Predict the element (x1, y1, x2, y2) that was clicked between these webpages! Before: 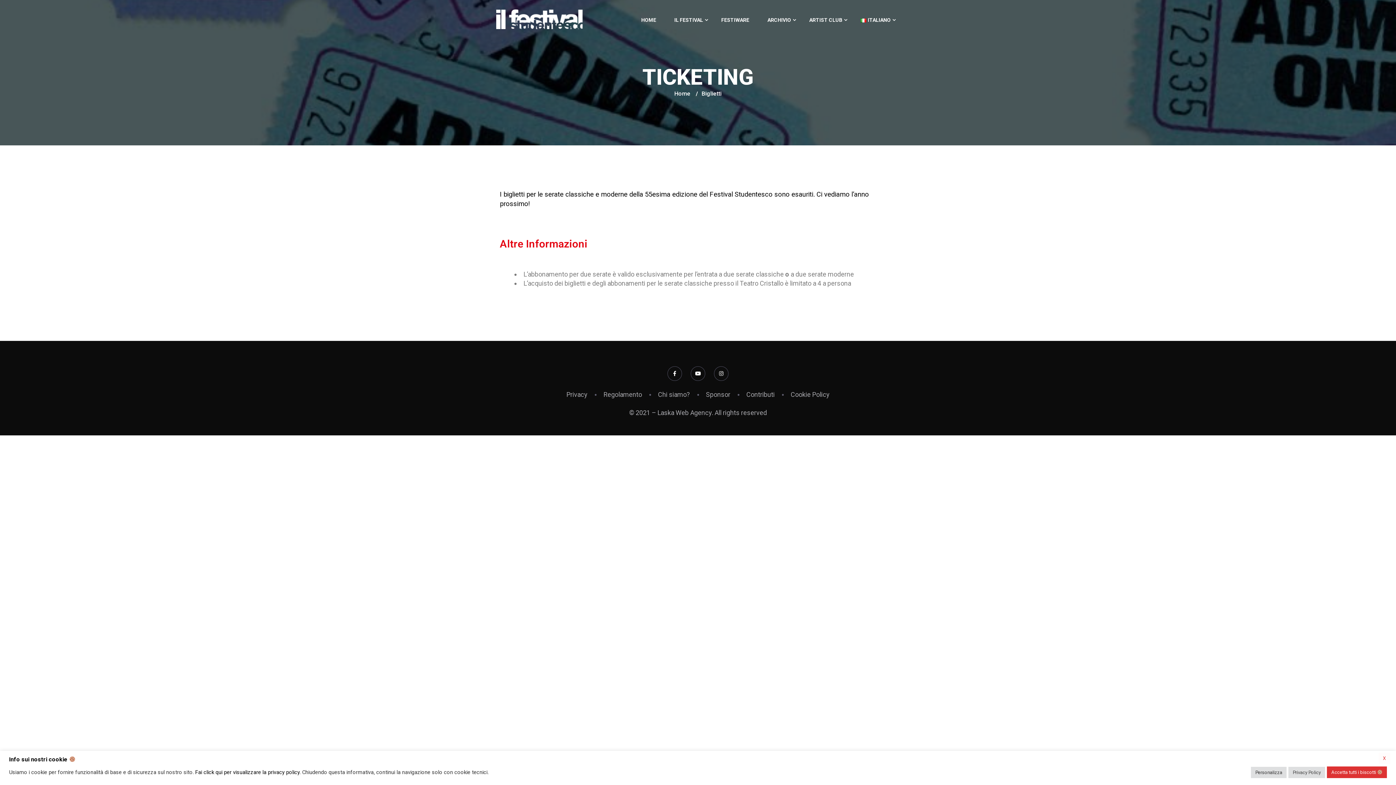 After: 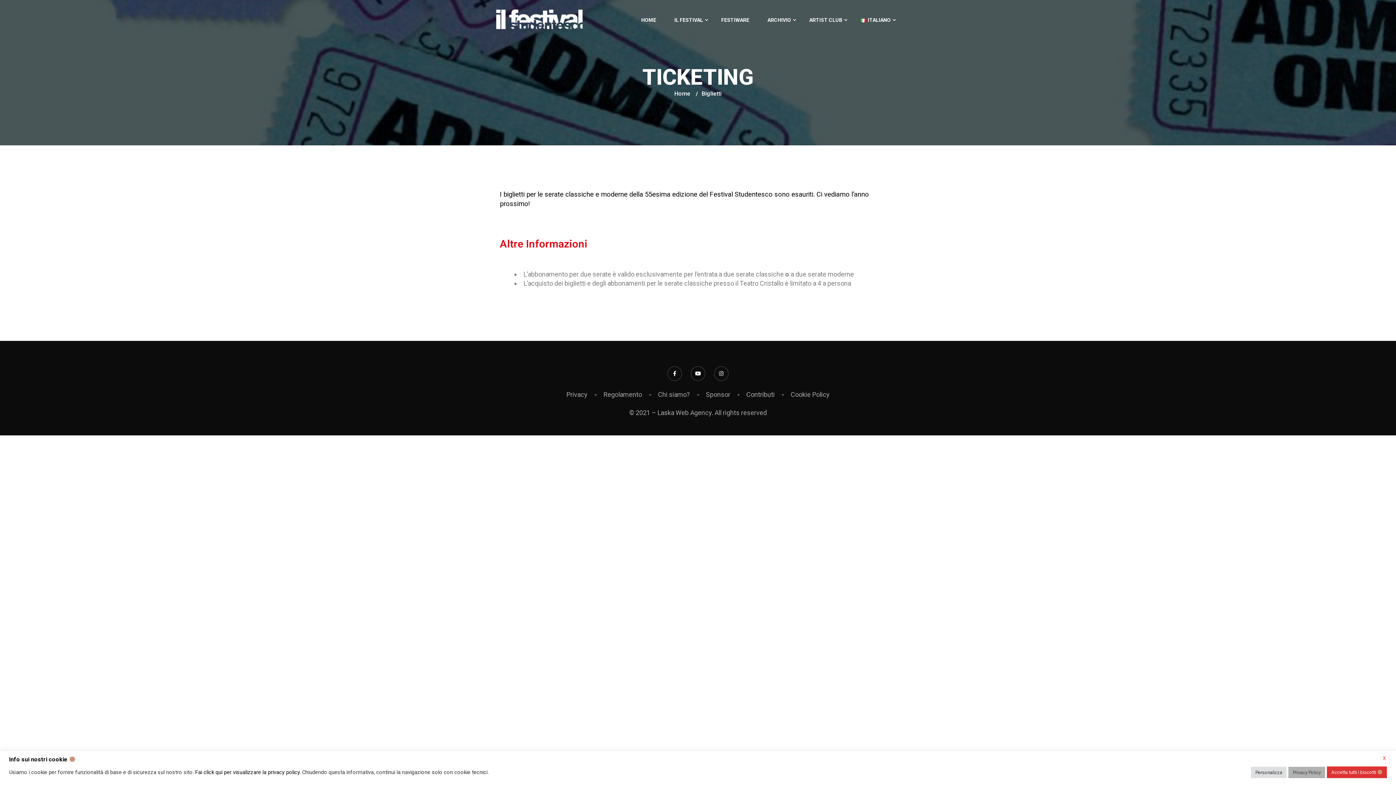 Action: bbox: (1288, 767, 1325, 778) label: Privacy Policy